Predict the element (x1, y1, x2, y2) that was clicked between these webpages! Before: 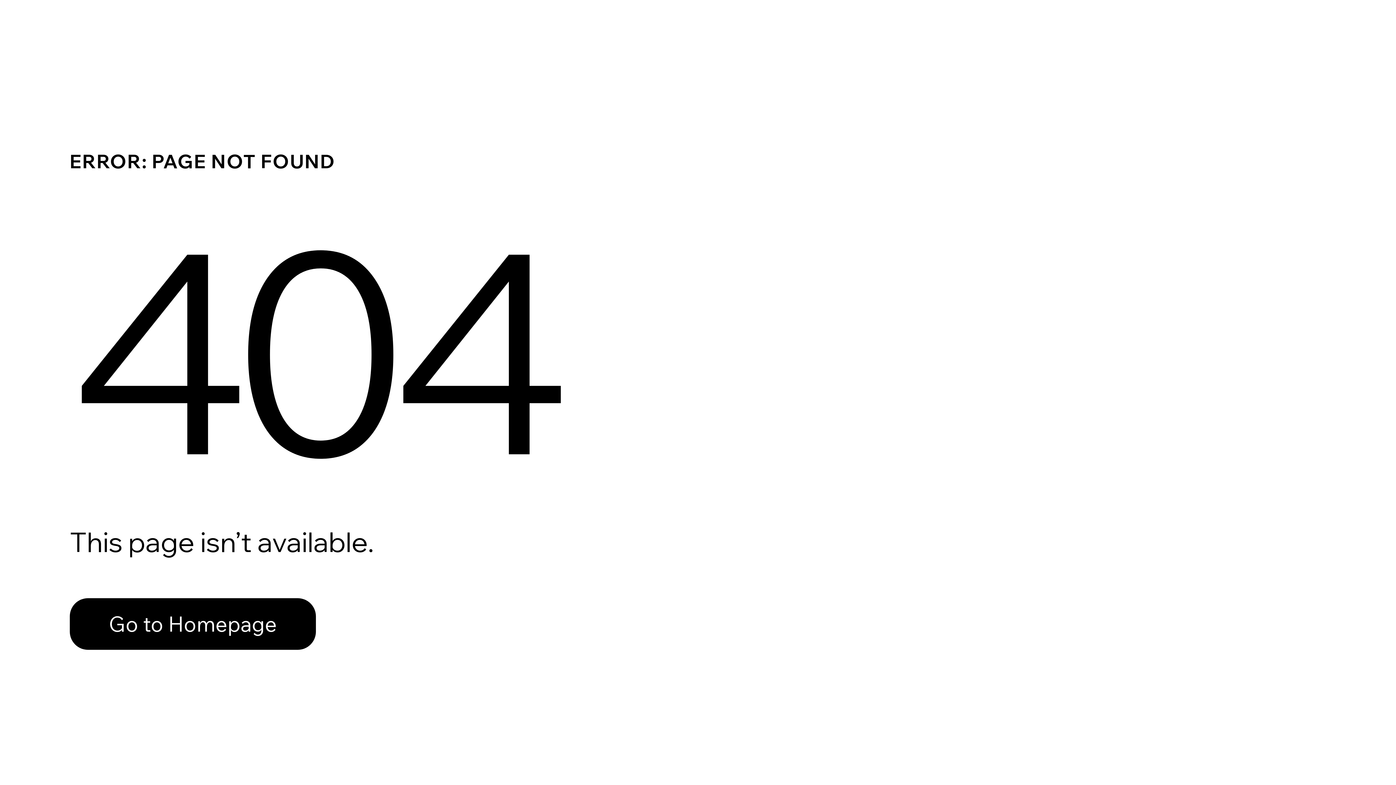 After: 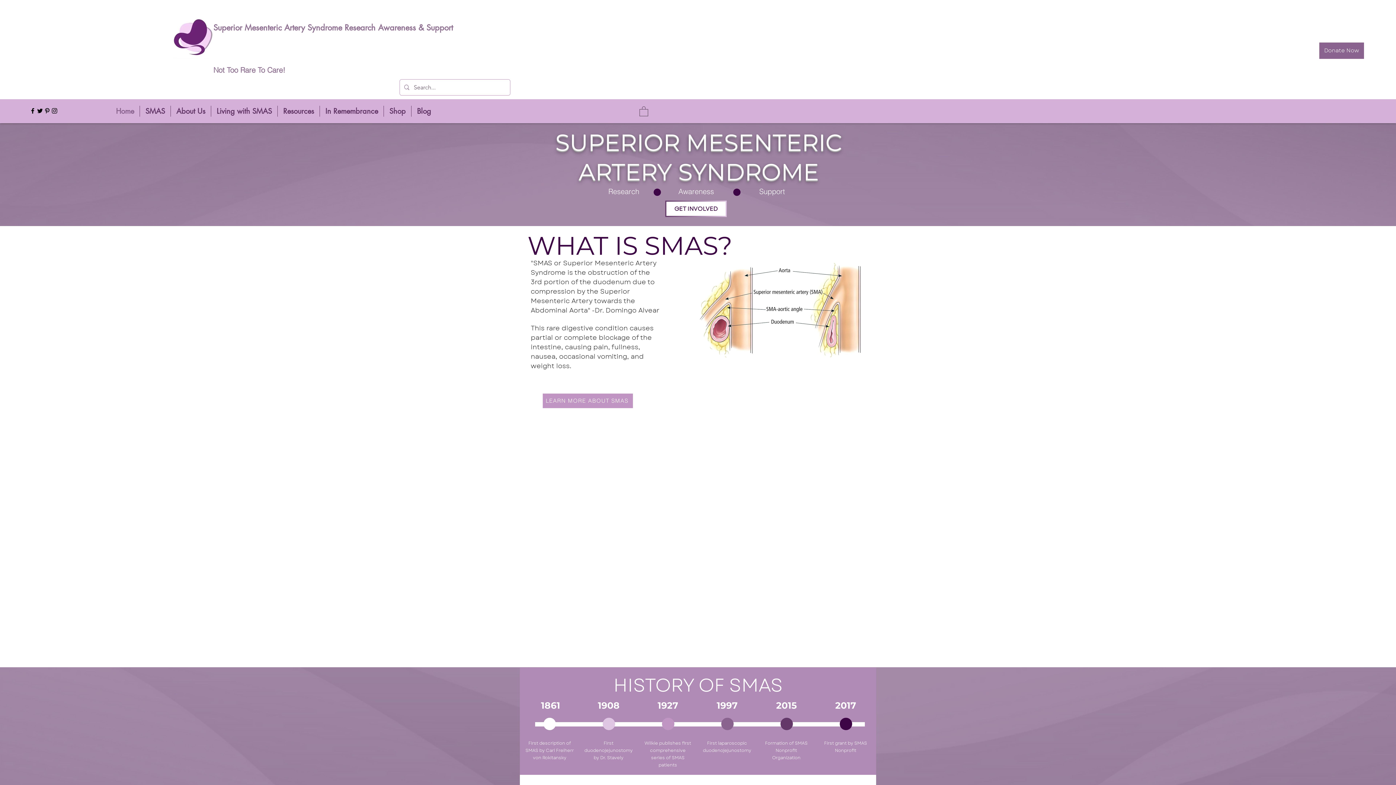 Action: bbox: (69, 598, 316, 650) label: Go to Homepage